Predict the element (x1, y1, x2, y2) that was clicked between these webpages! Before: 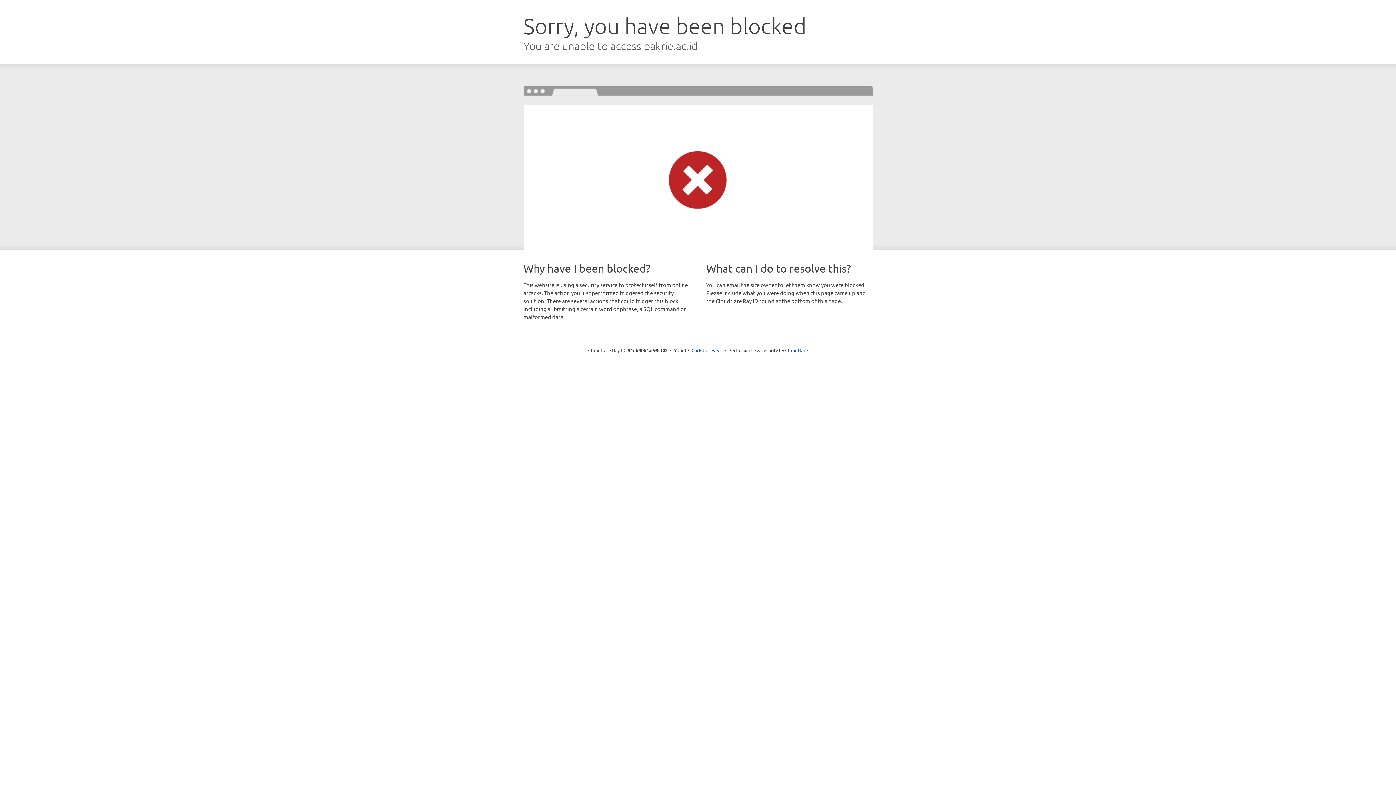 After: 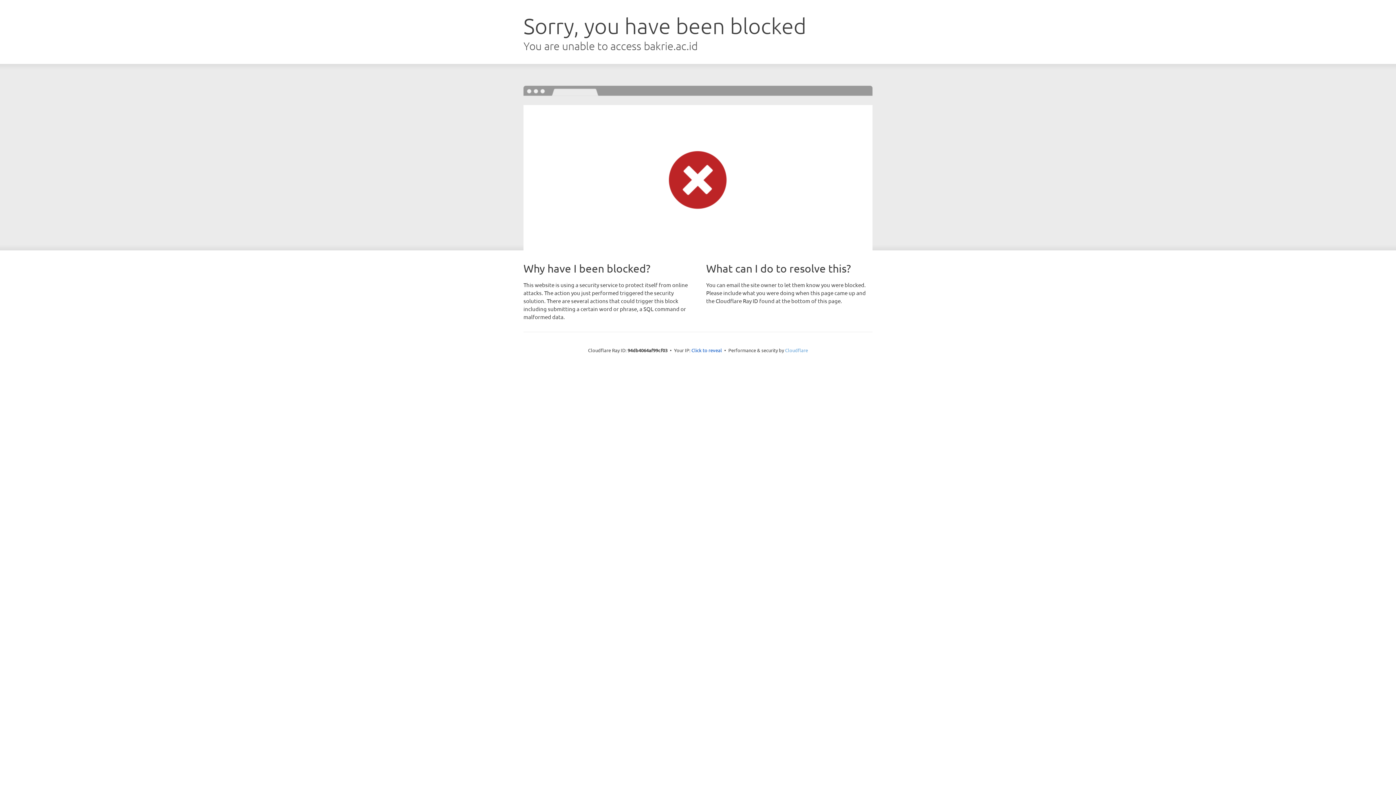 Action: label: Cloudflare bbox: (785, 347, 808, 353)